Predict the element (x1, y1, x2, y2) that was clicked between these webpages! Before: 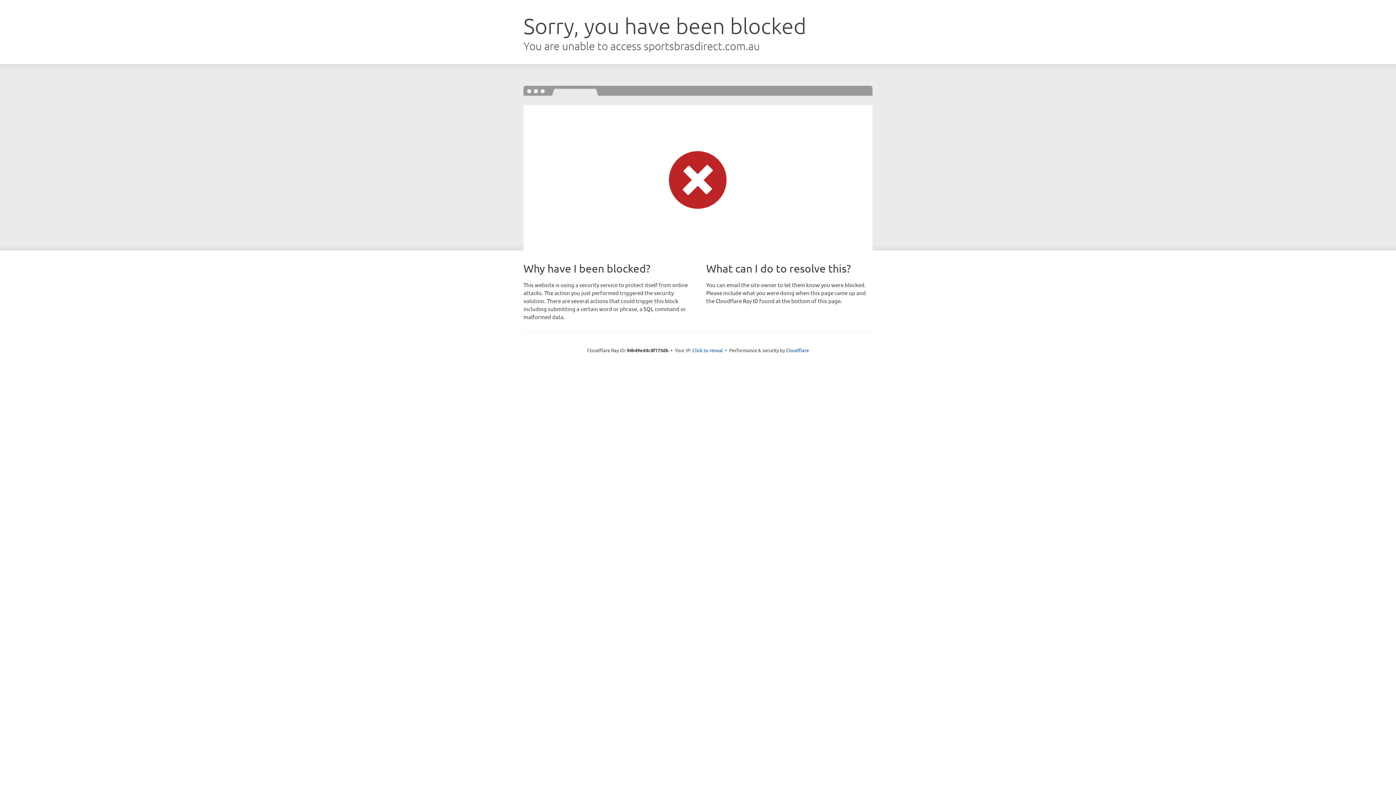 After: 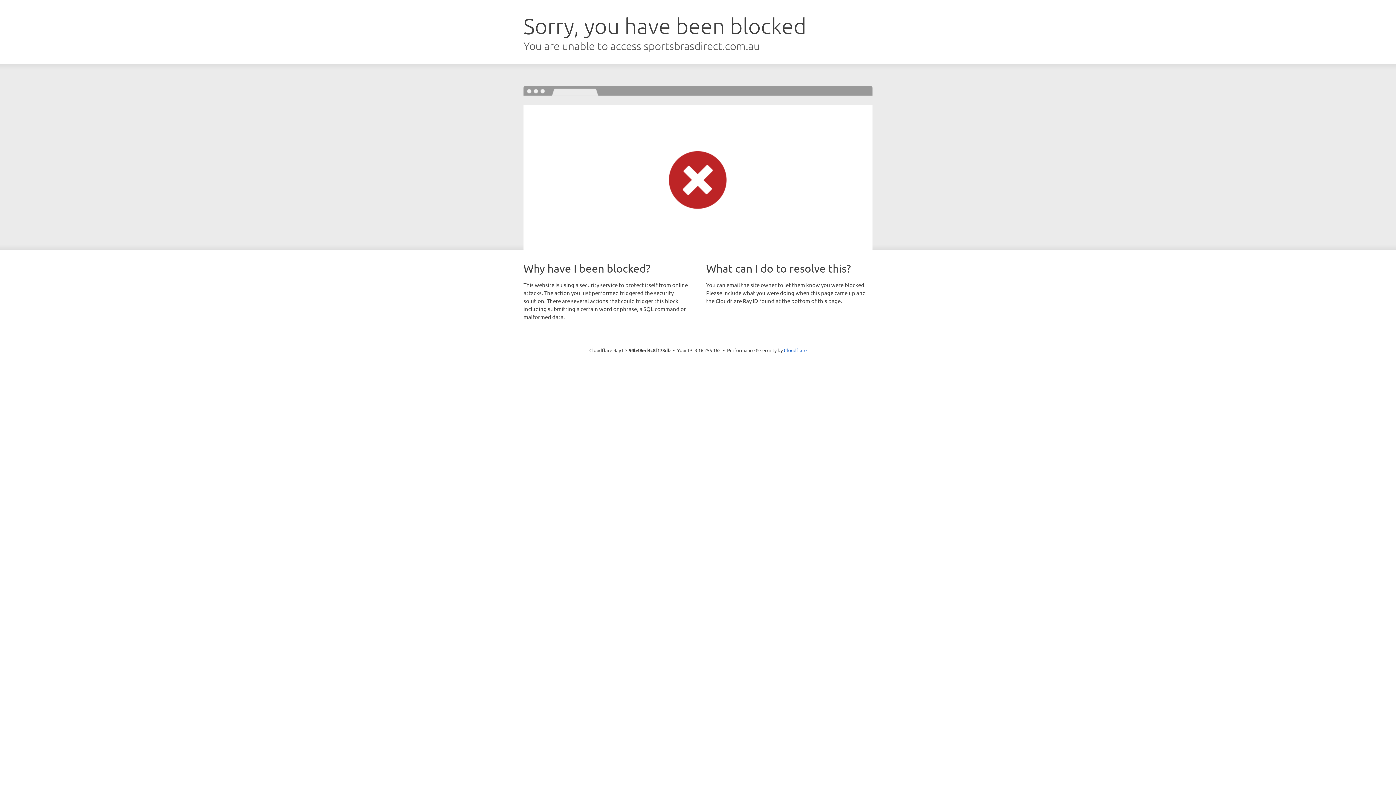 Action: label: Click to reveal bbox: (692, 346, 723, 353)